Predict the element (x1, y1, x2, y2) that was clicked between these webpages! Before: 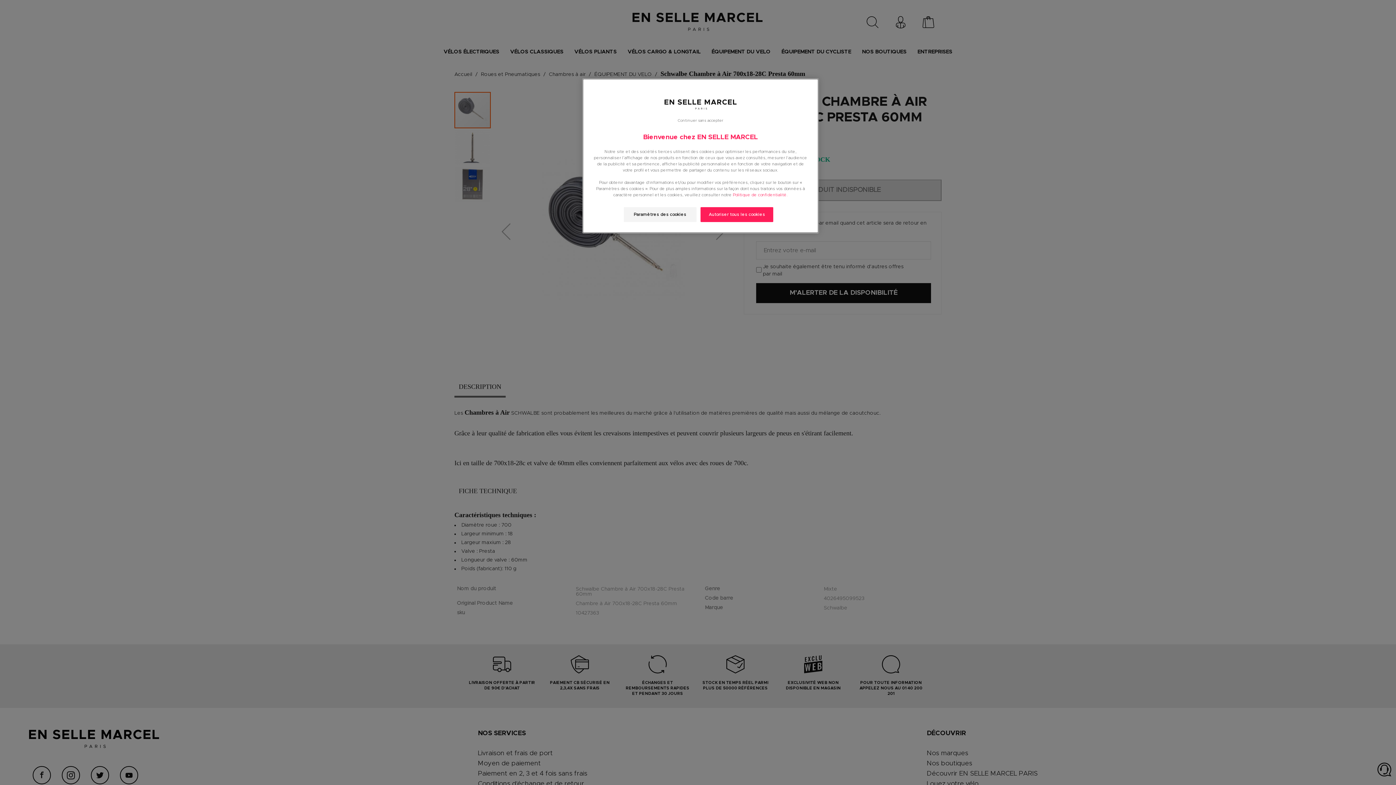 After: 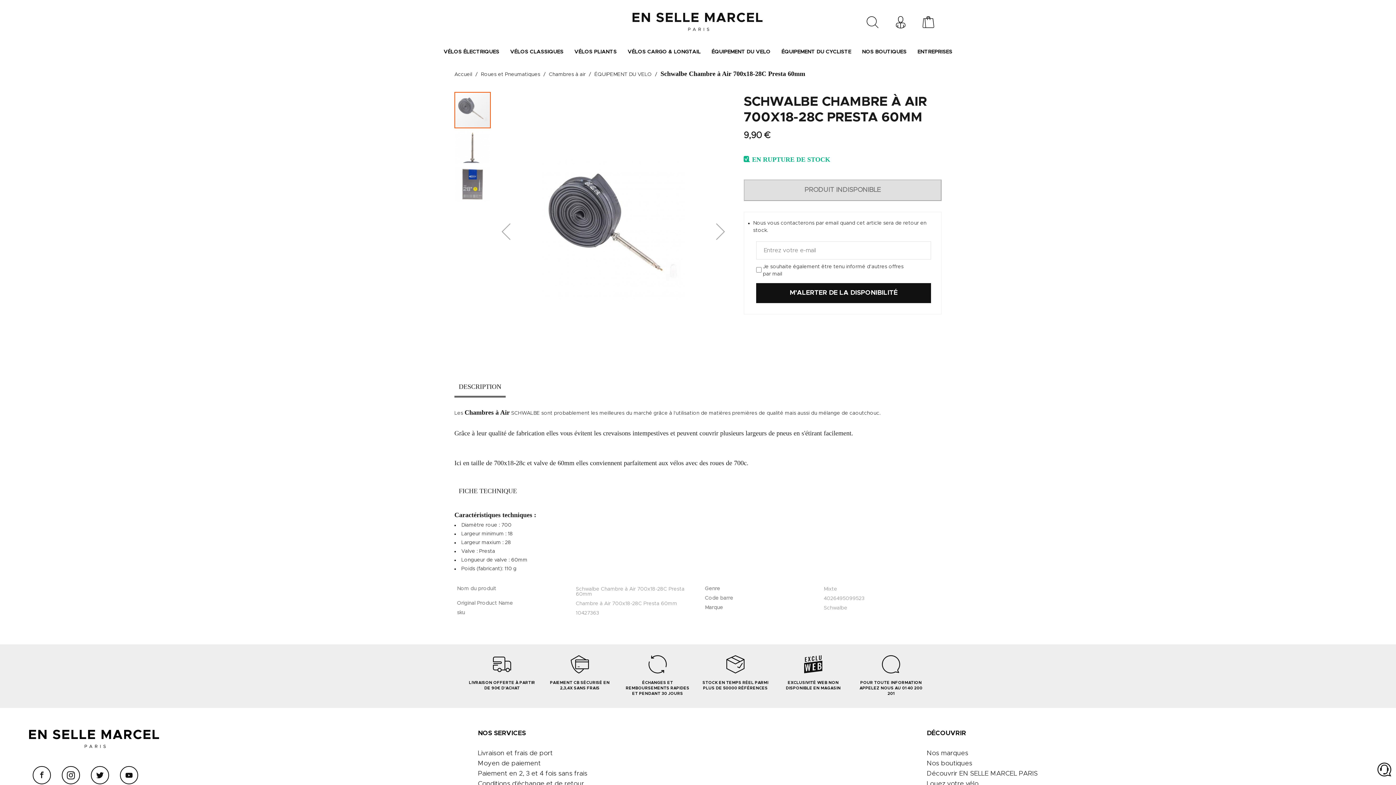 Action: label: Autoriser tous les cookies bbox: (700, 207, 773, 222)